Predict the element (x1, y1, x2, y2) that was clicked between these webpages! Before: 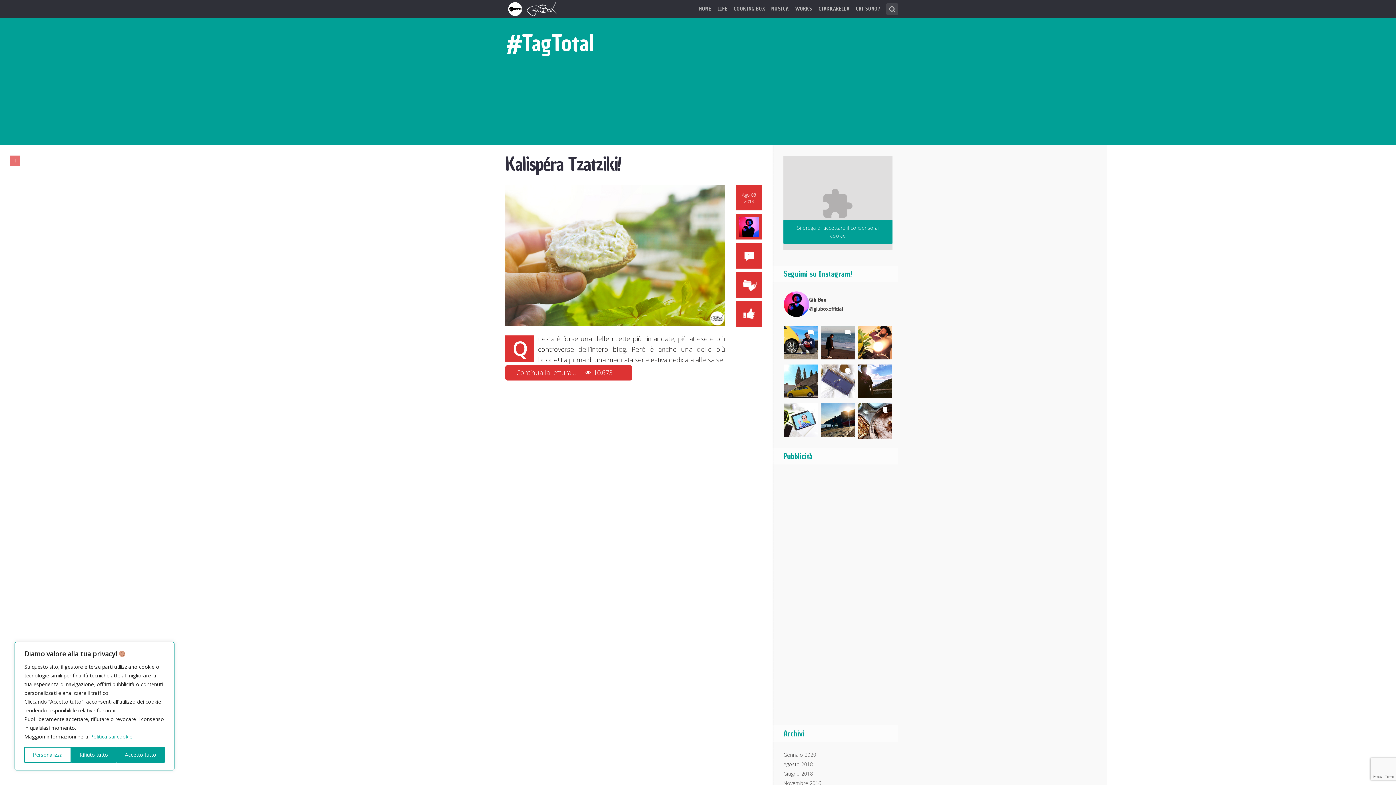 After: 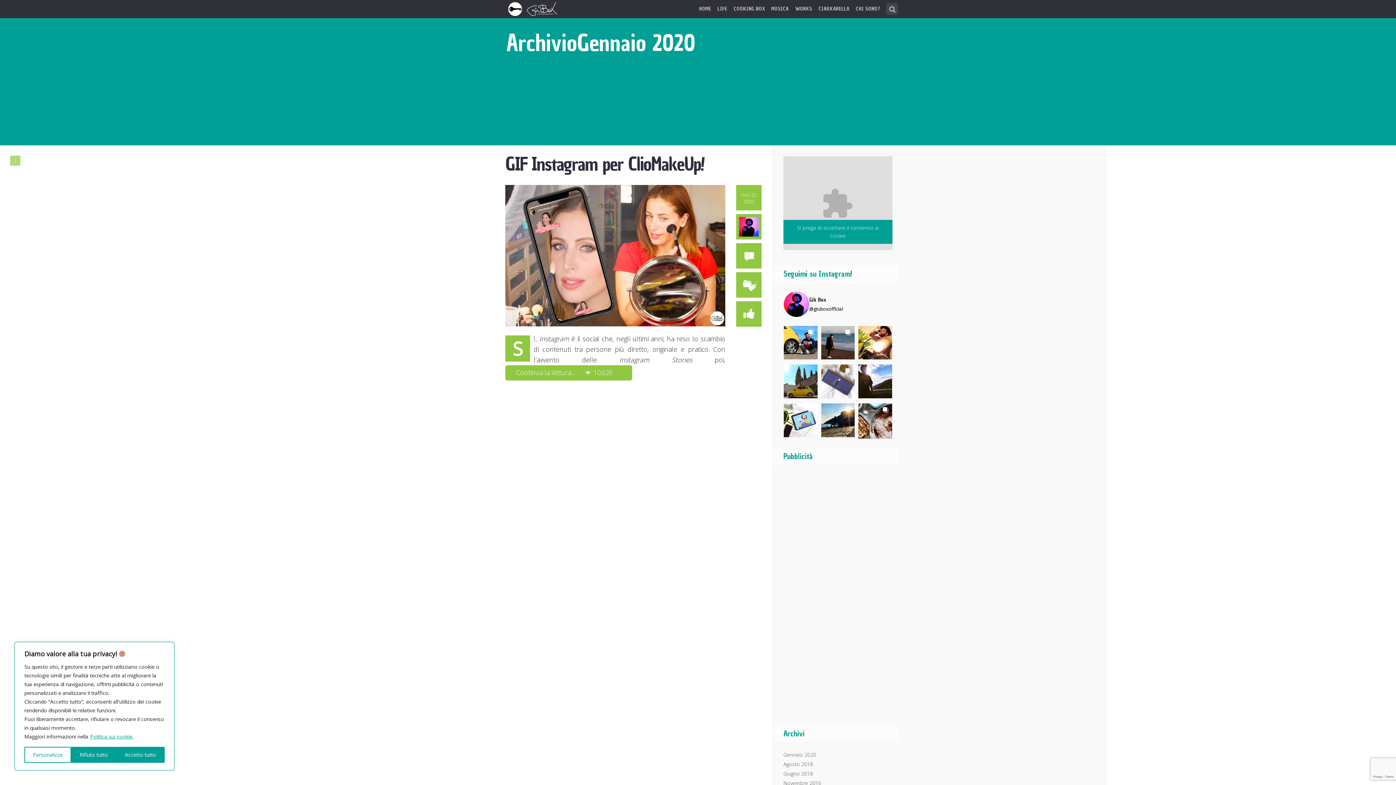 Action: bbox: (783, 751, 816, 758) label: Gennaio 2020